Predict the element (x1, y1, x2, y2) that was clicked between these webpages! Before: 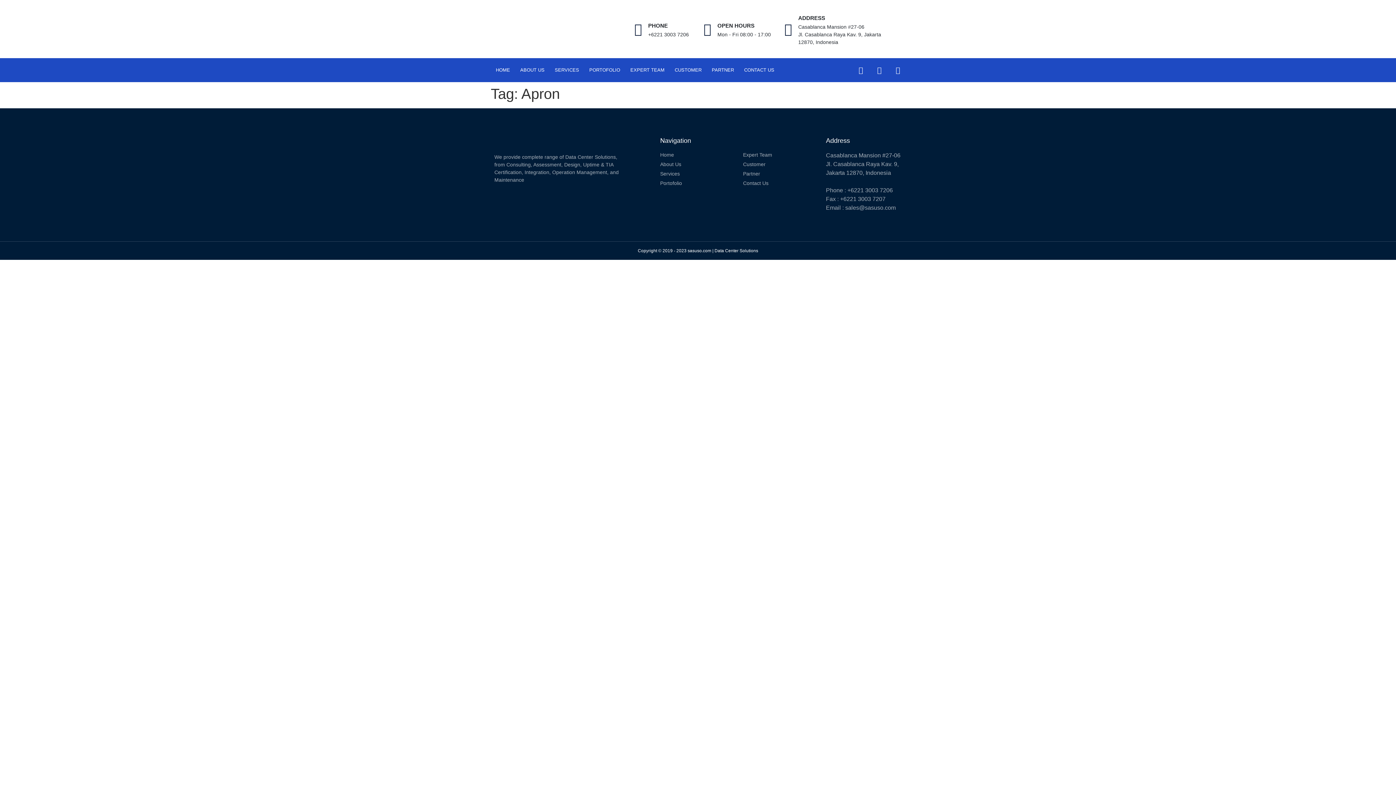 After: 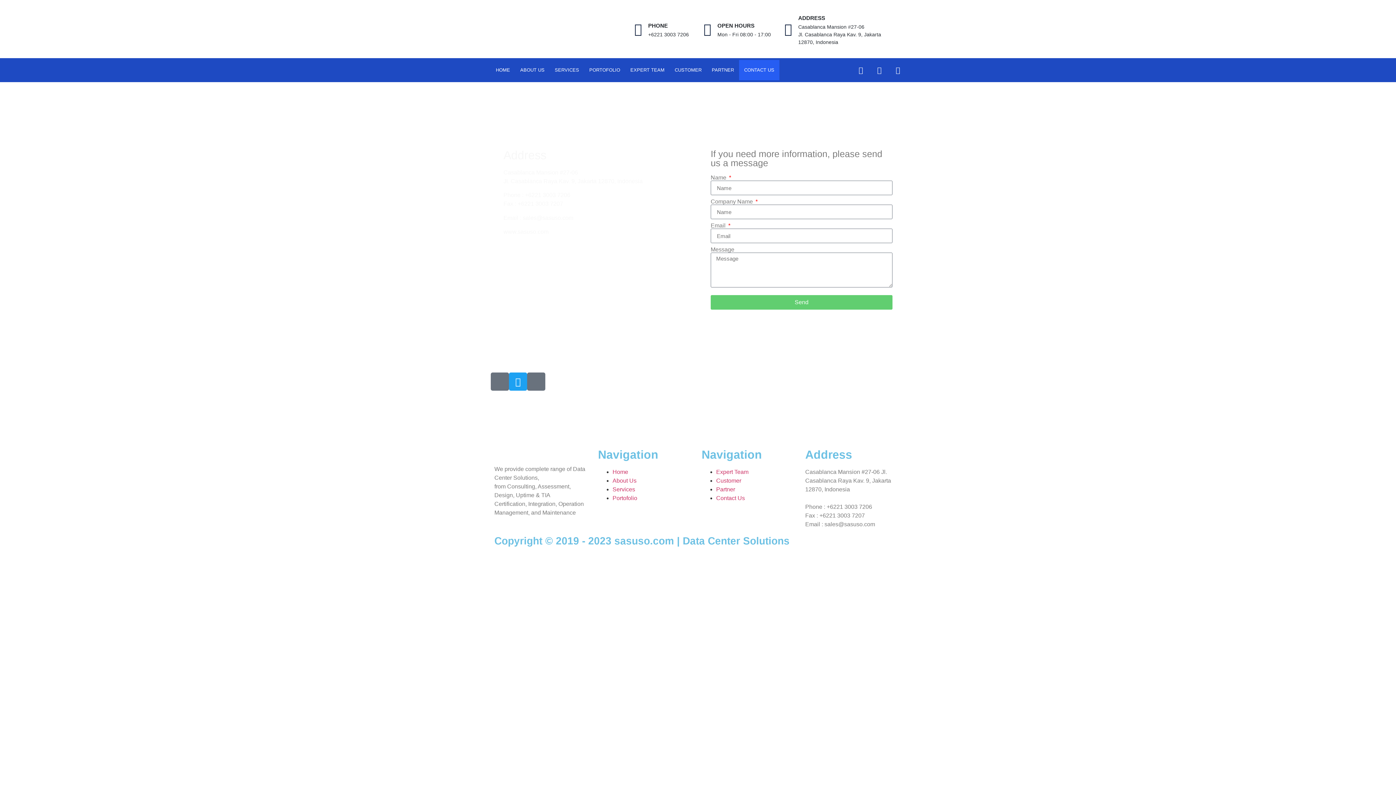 Action: label: CONTACT US bbox: (739, 60, 779, 80)